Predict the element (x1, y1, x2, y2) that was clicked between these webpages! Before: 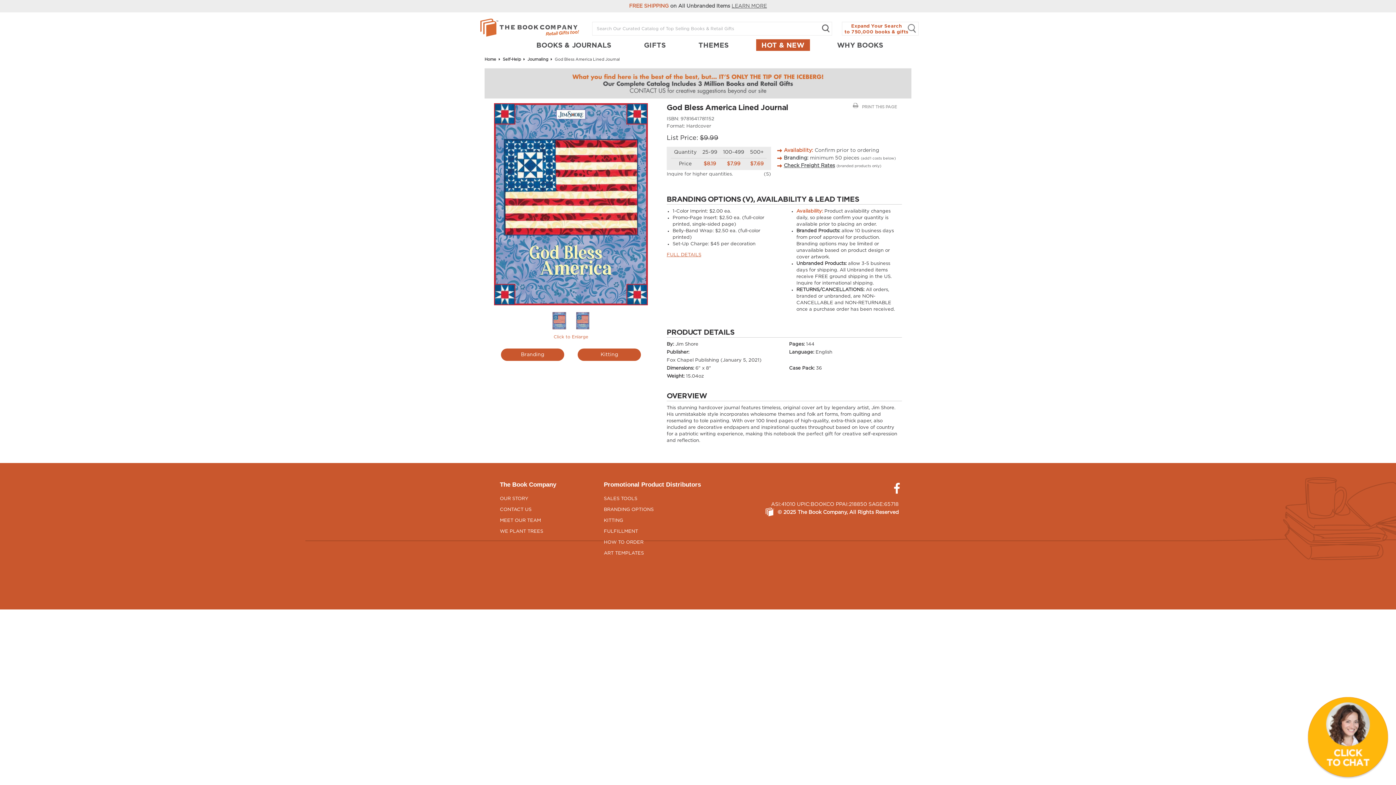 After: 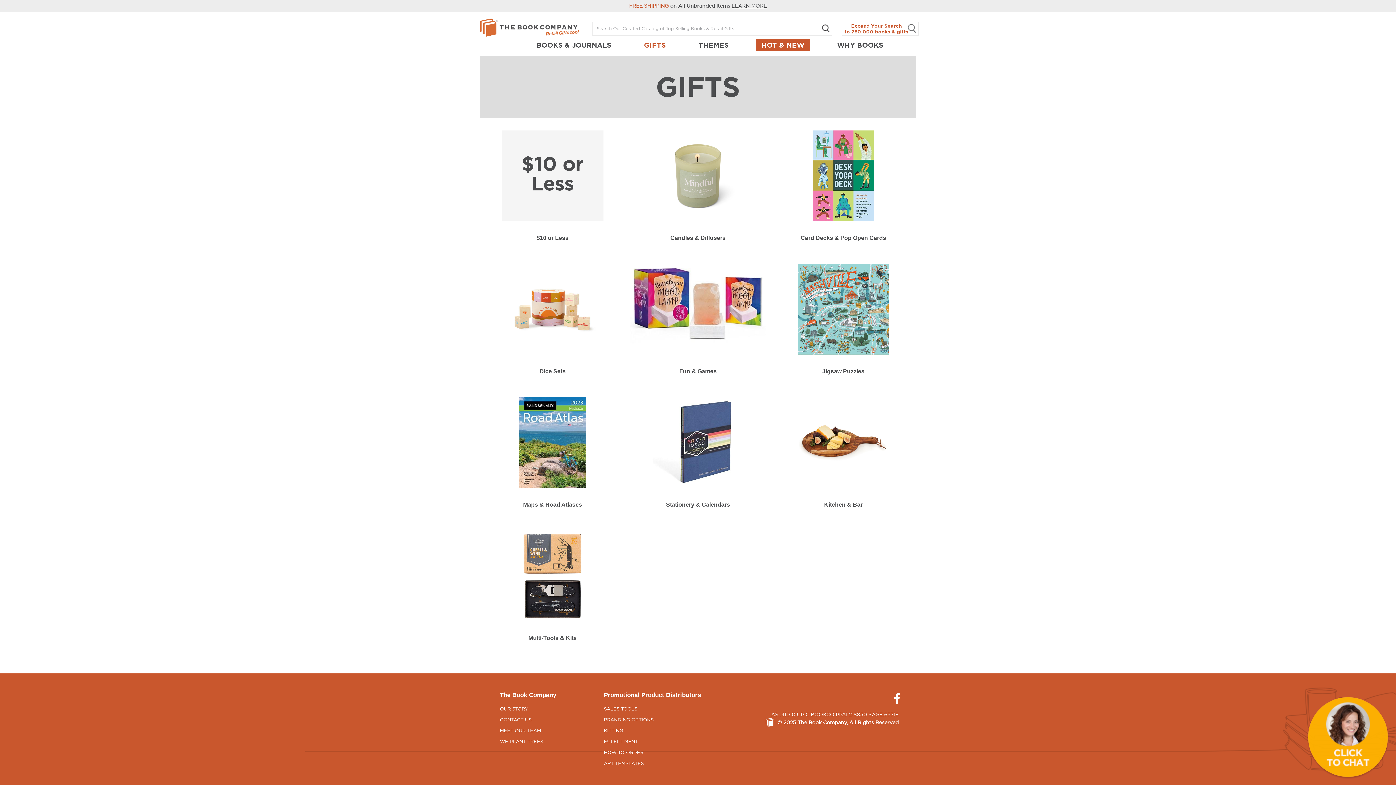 Action: bbox: (638, 39, 671, 50) label: GIFTS